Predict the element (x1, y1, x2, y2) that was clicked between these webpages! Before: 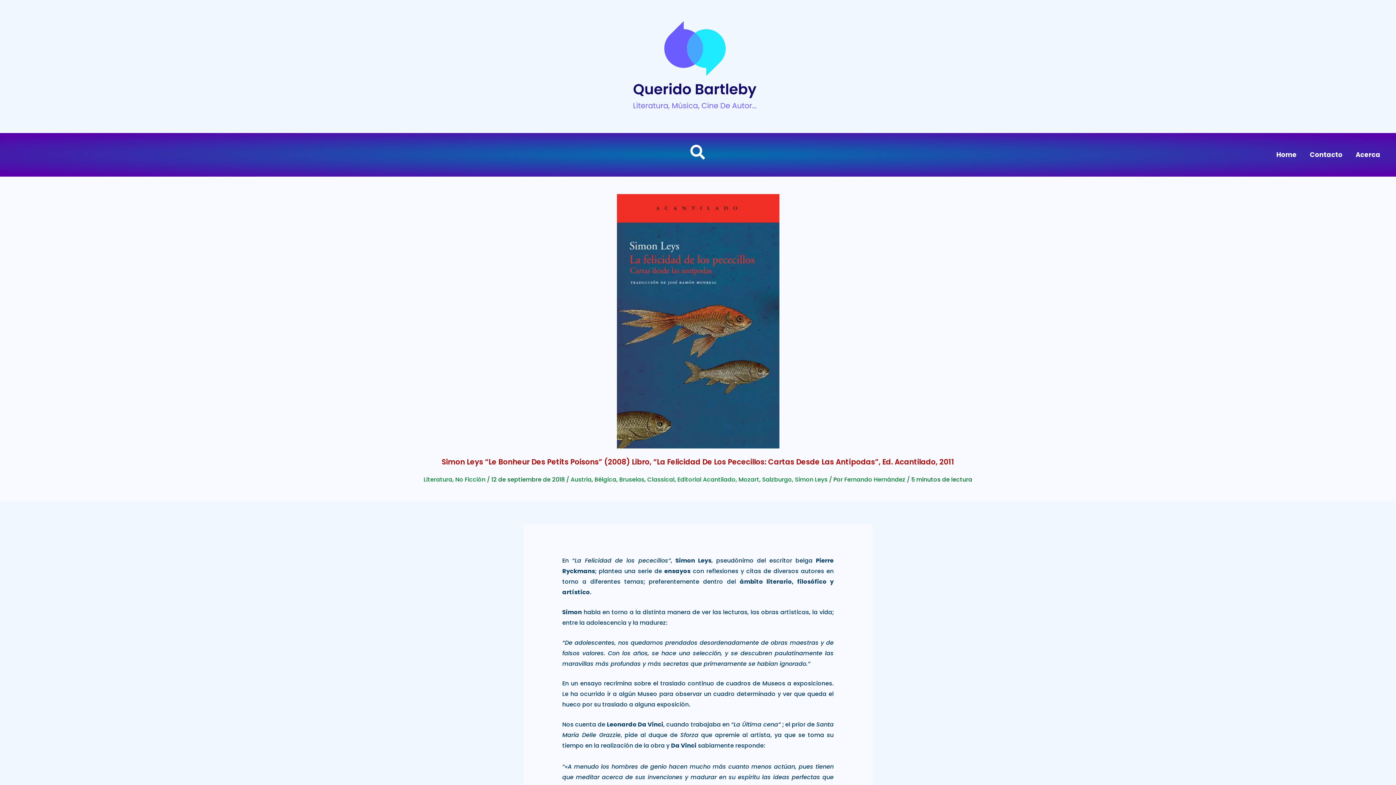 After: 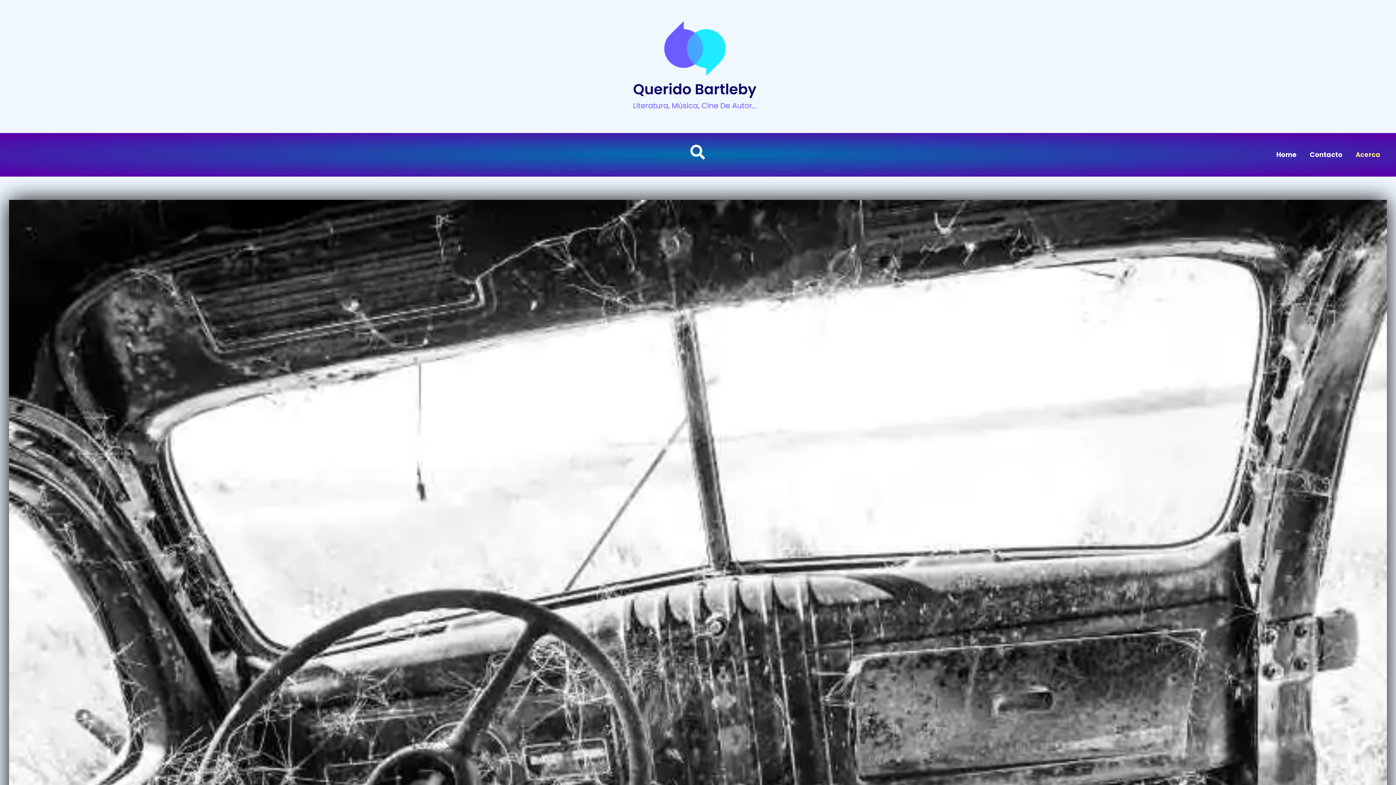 Action: bbox: (1349, 133, 1387, 176) label: Acerca